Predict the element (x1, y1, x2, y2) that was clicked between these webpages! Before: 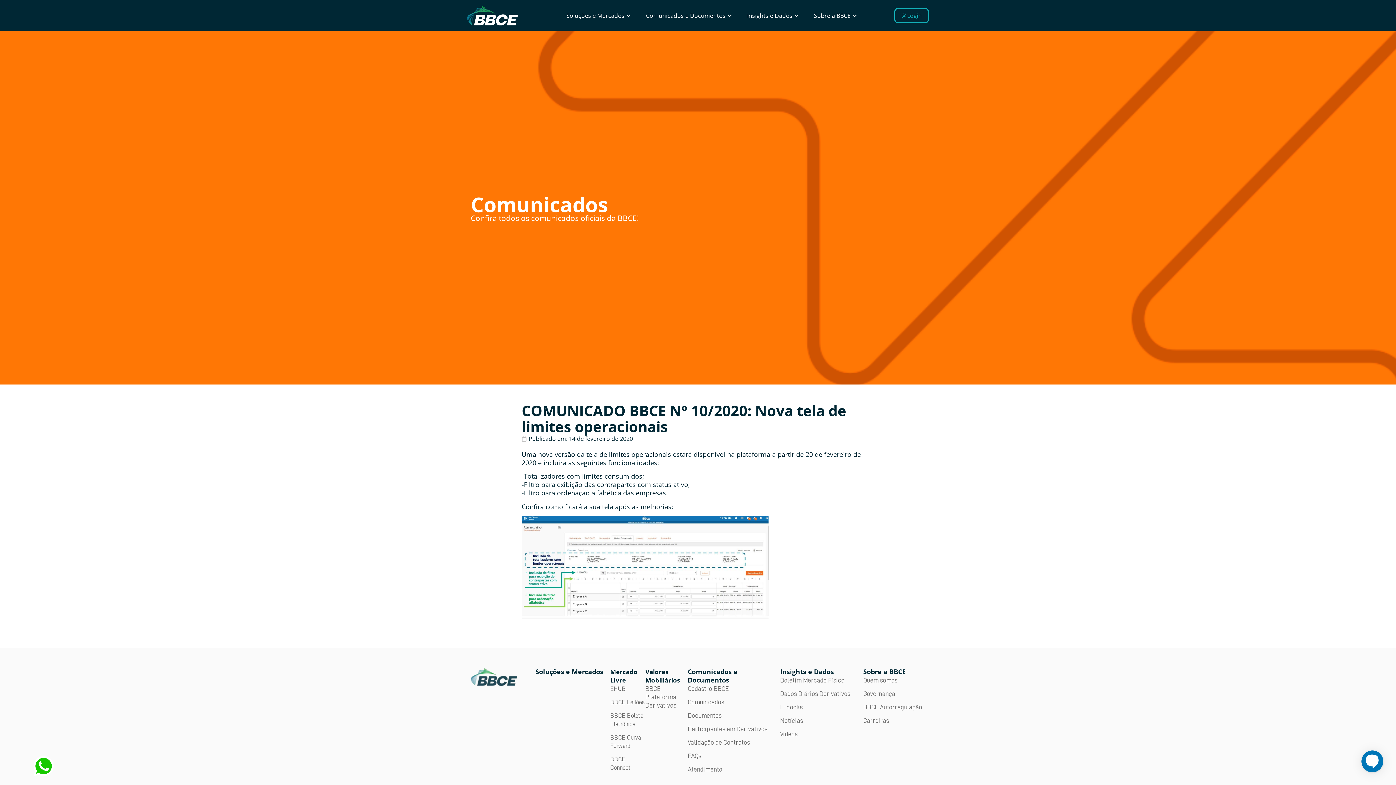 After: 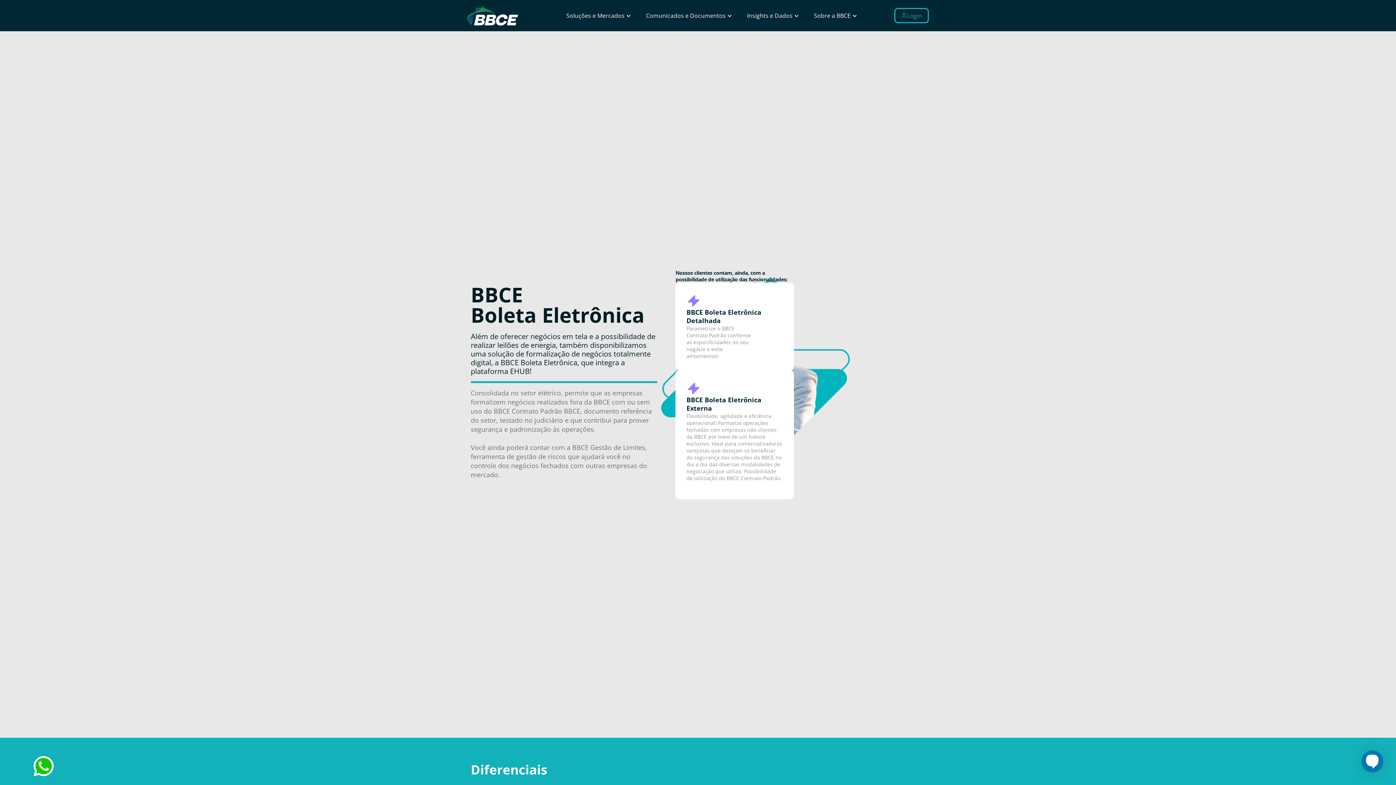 Action: bbox: (610, 711, 645, 728) label: BBCE Boleta Eletrônica